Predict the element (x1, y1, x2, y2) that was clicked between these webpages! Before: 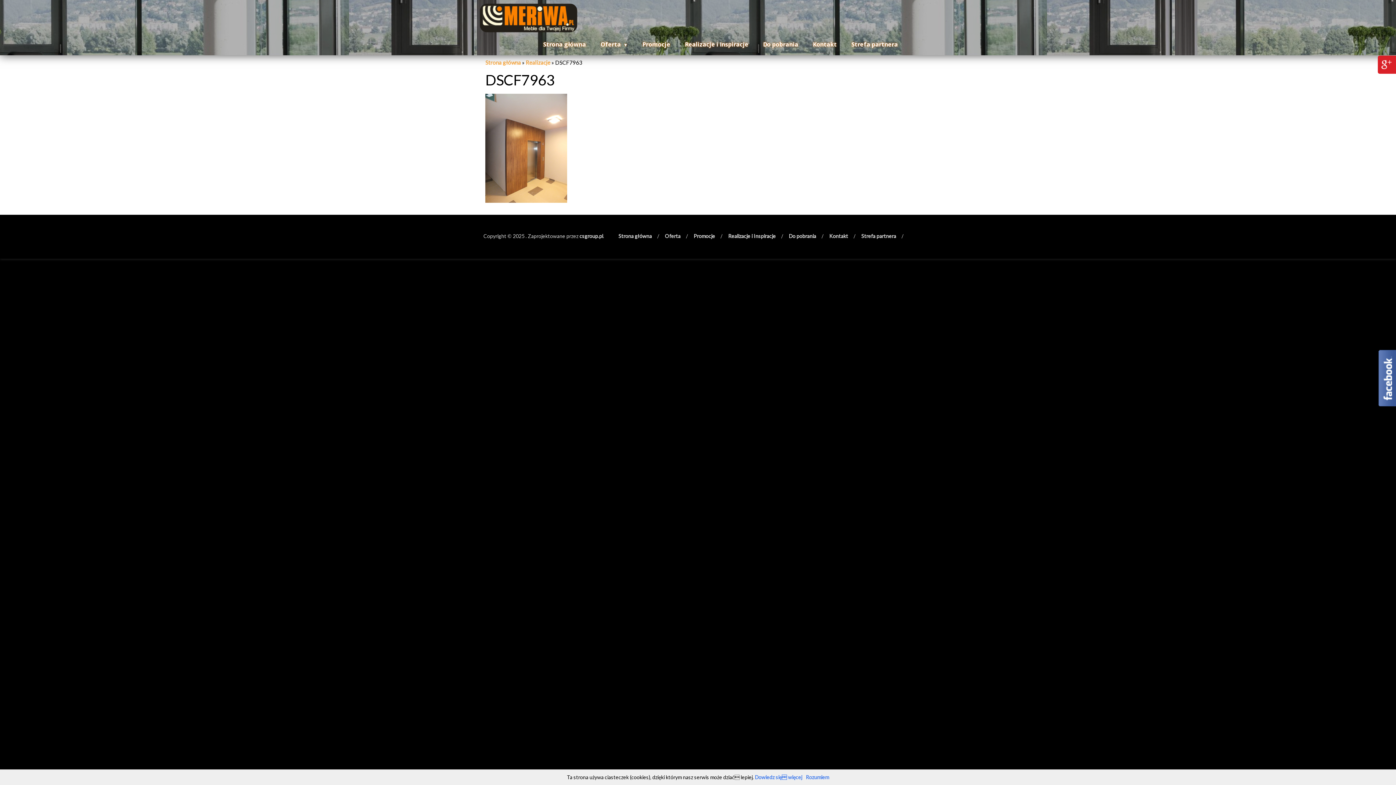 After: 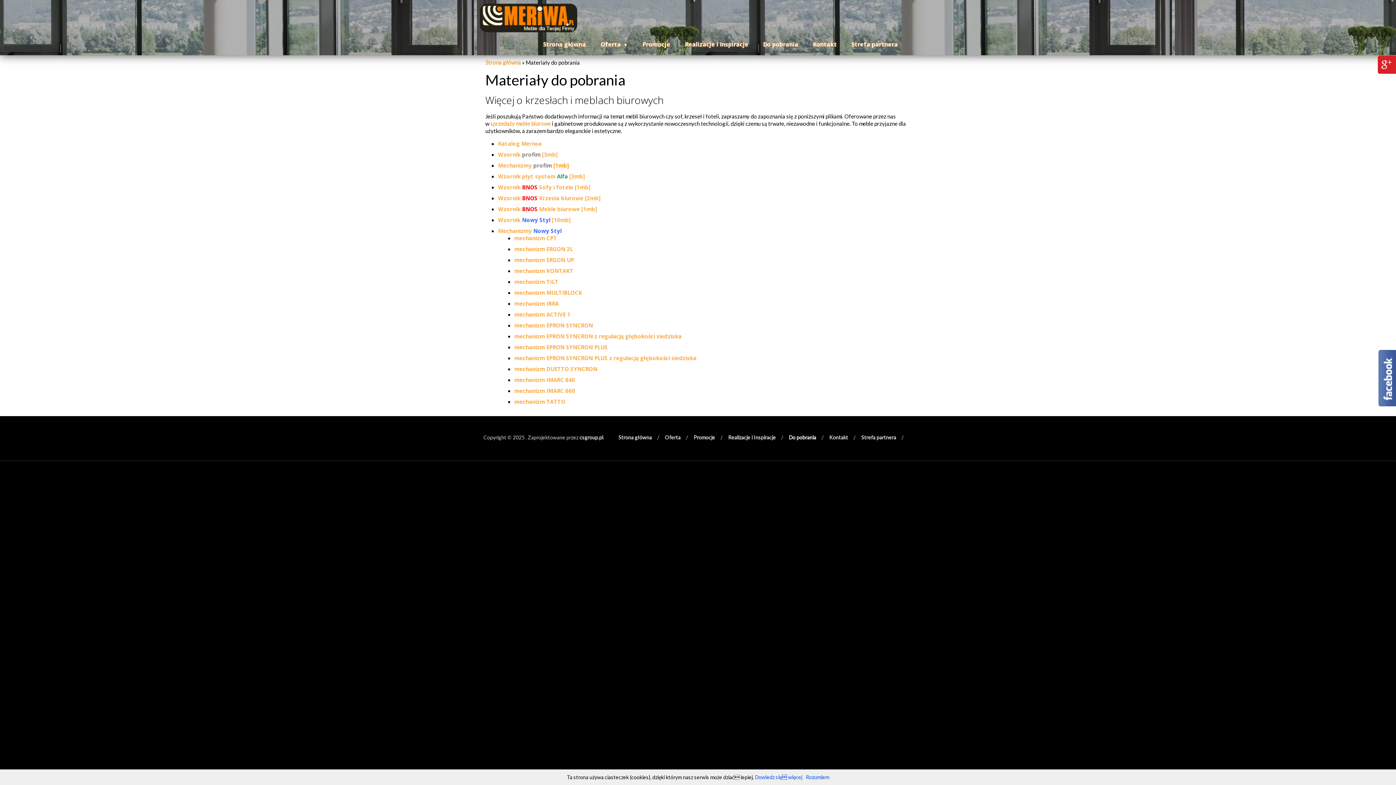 Action: bbox: (783, 233, 816, 240) label: Do pobrania